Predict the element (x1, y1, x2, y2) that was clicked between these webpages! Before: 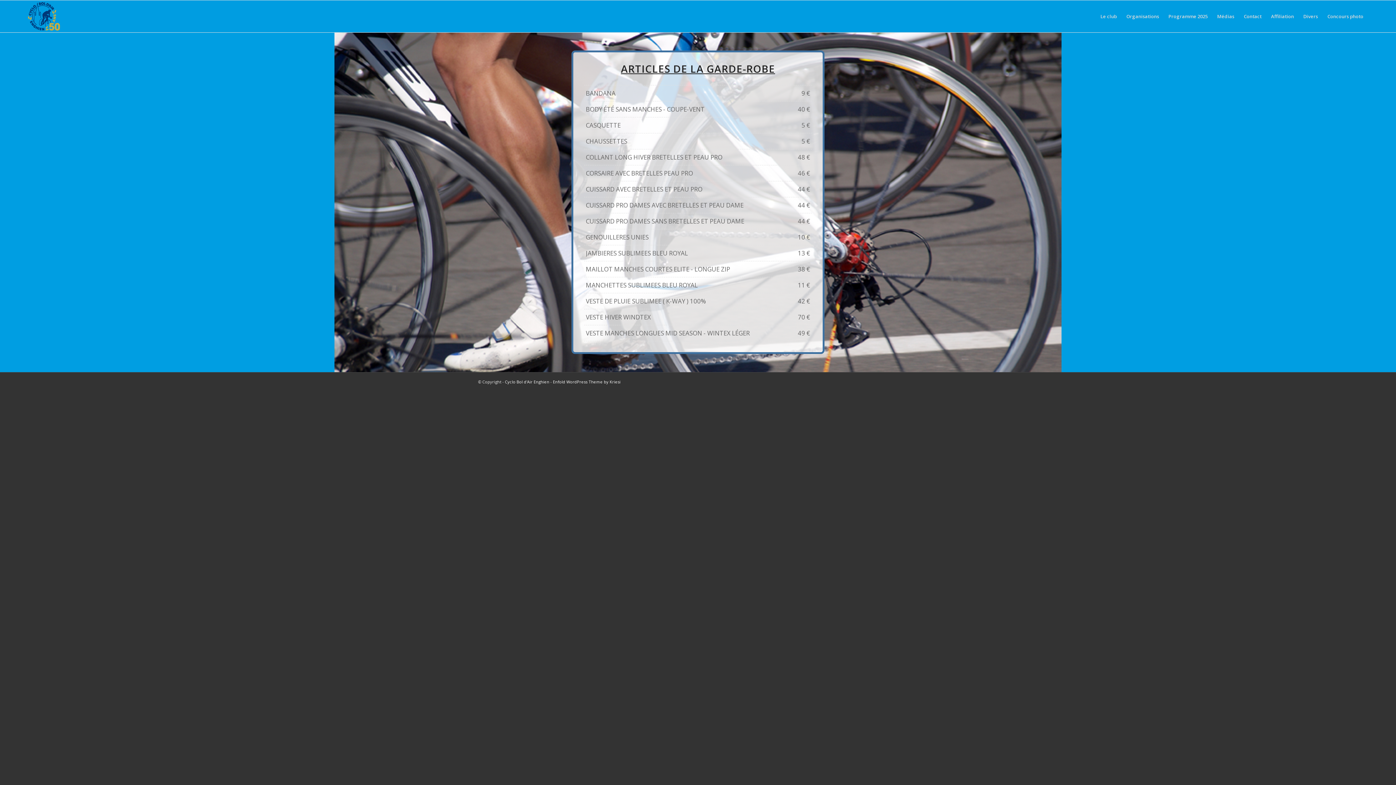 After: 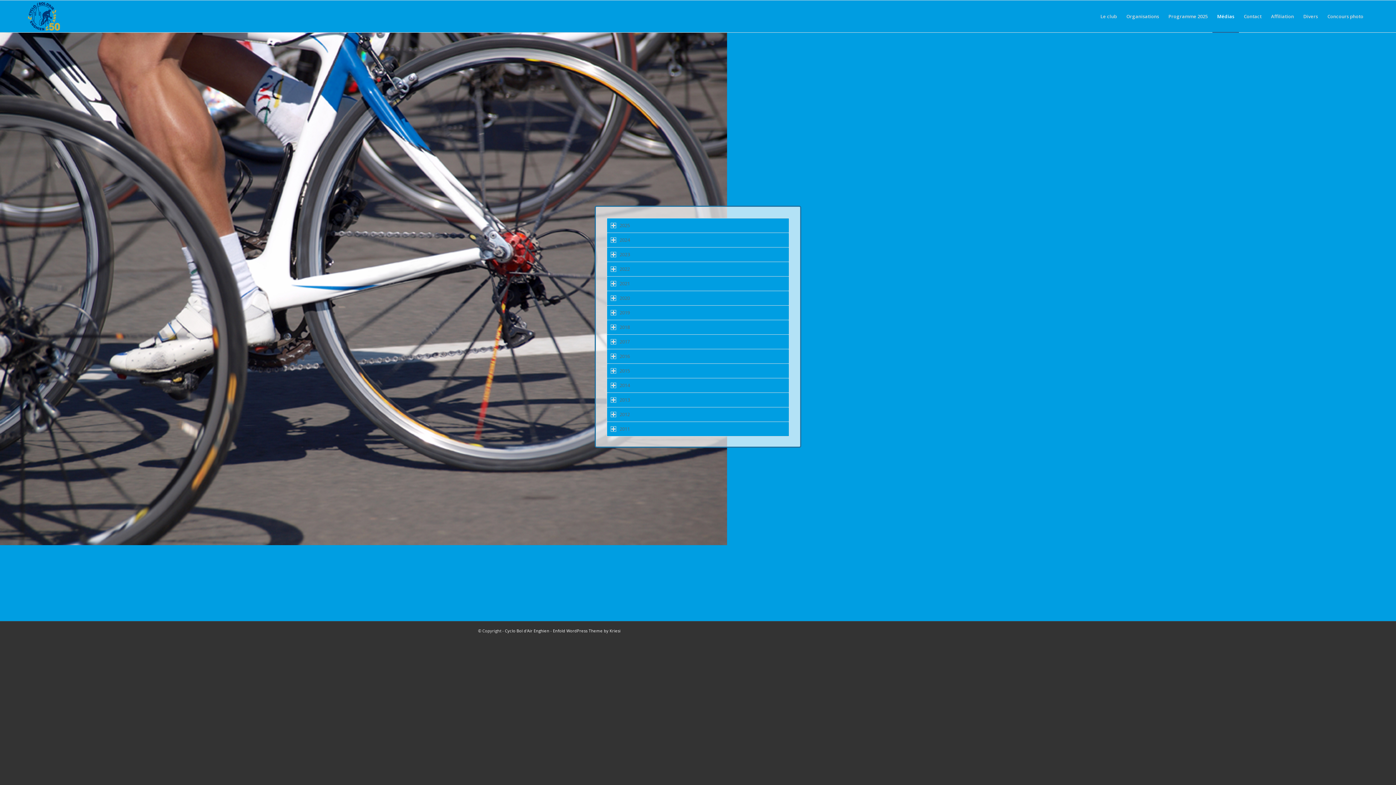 Action: label: Médias bbox: (1212, 0, 1239, 32)